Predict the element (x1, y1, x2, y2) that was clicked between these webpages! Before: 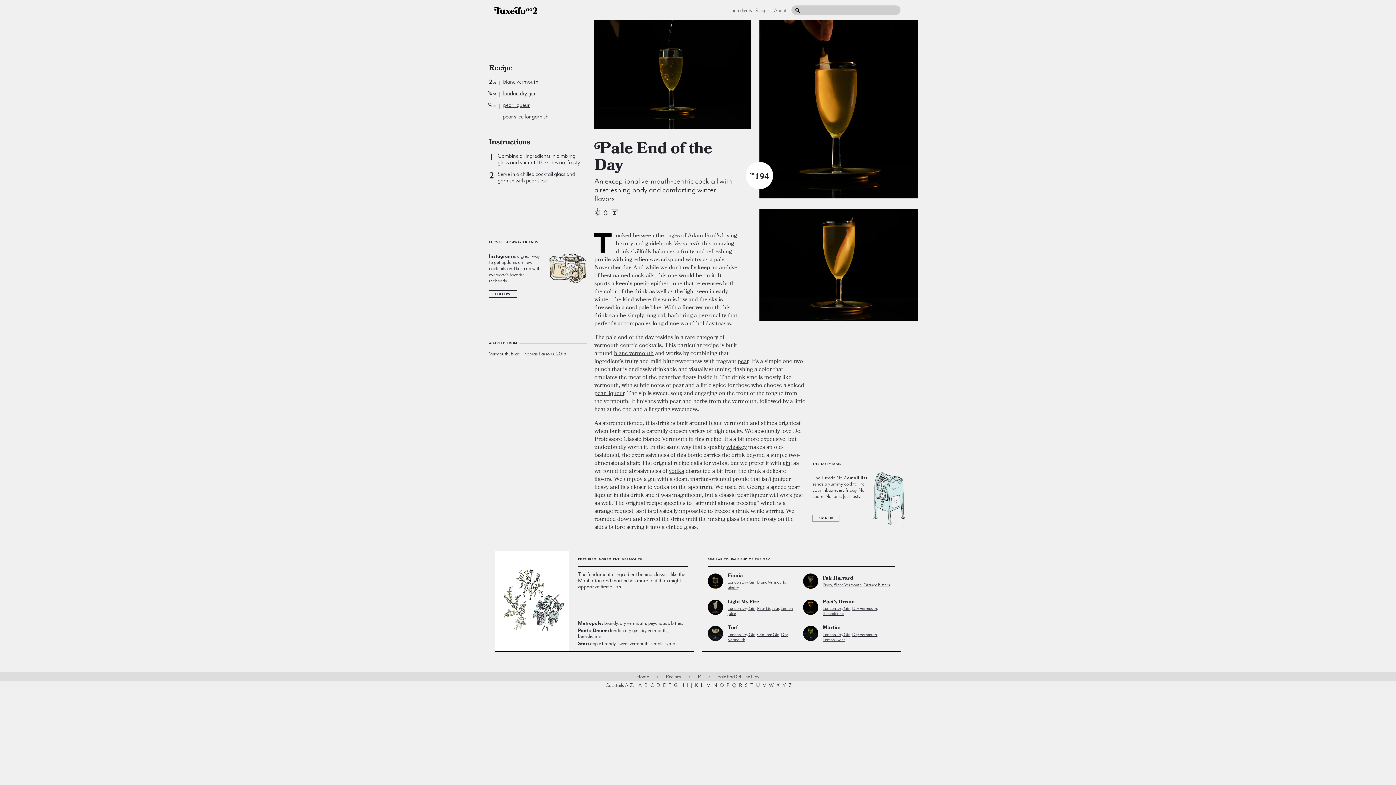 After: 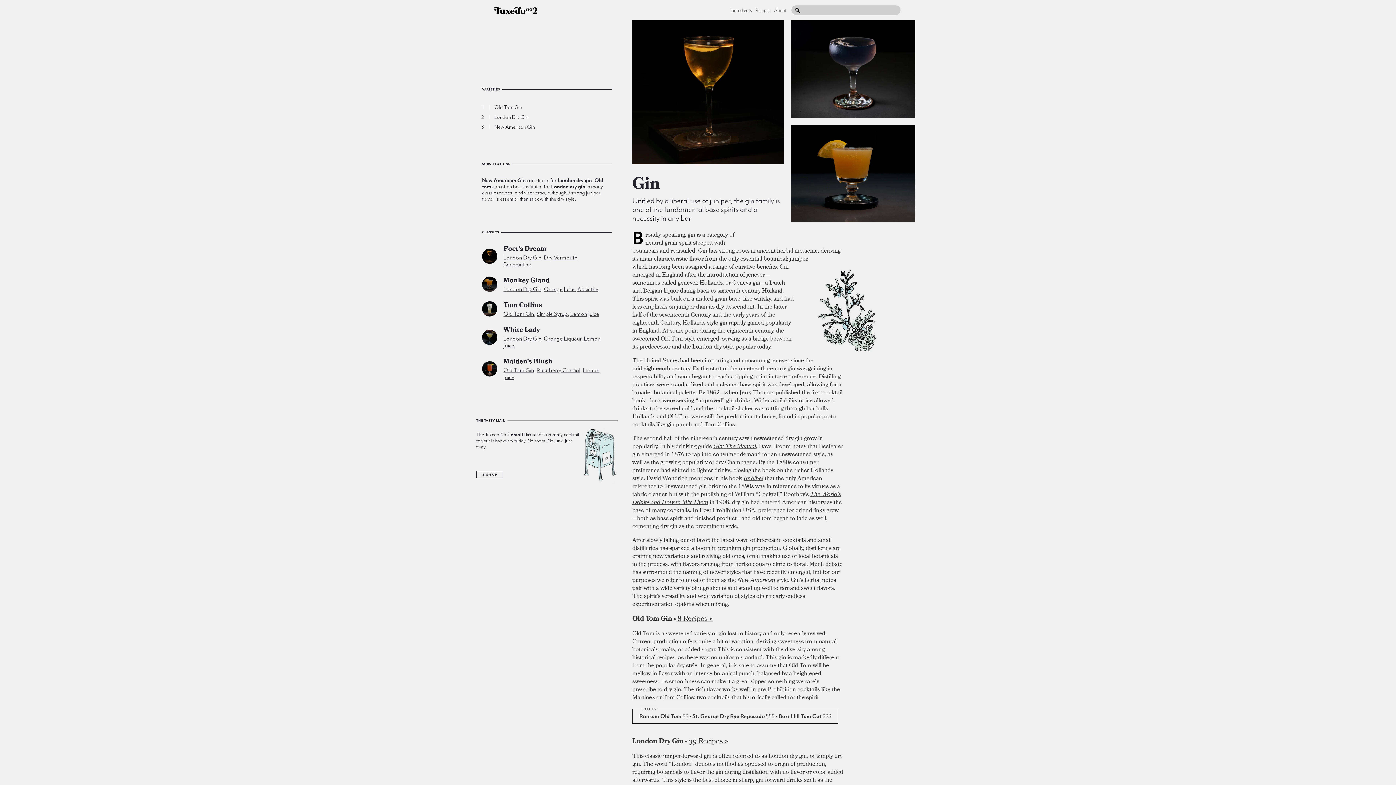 Action: bbox: (727, 606, 755, 611) label: London Dry Gin